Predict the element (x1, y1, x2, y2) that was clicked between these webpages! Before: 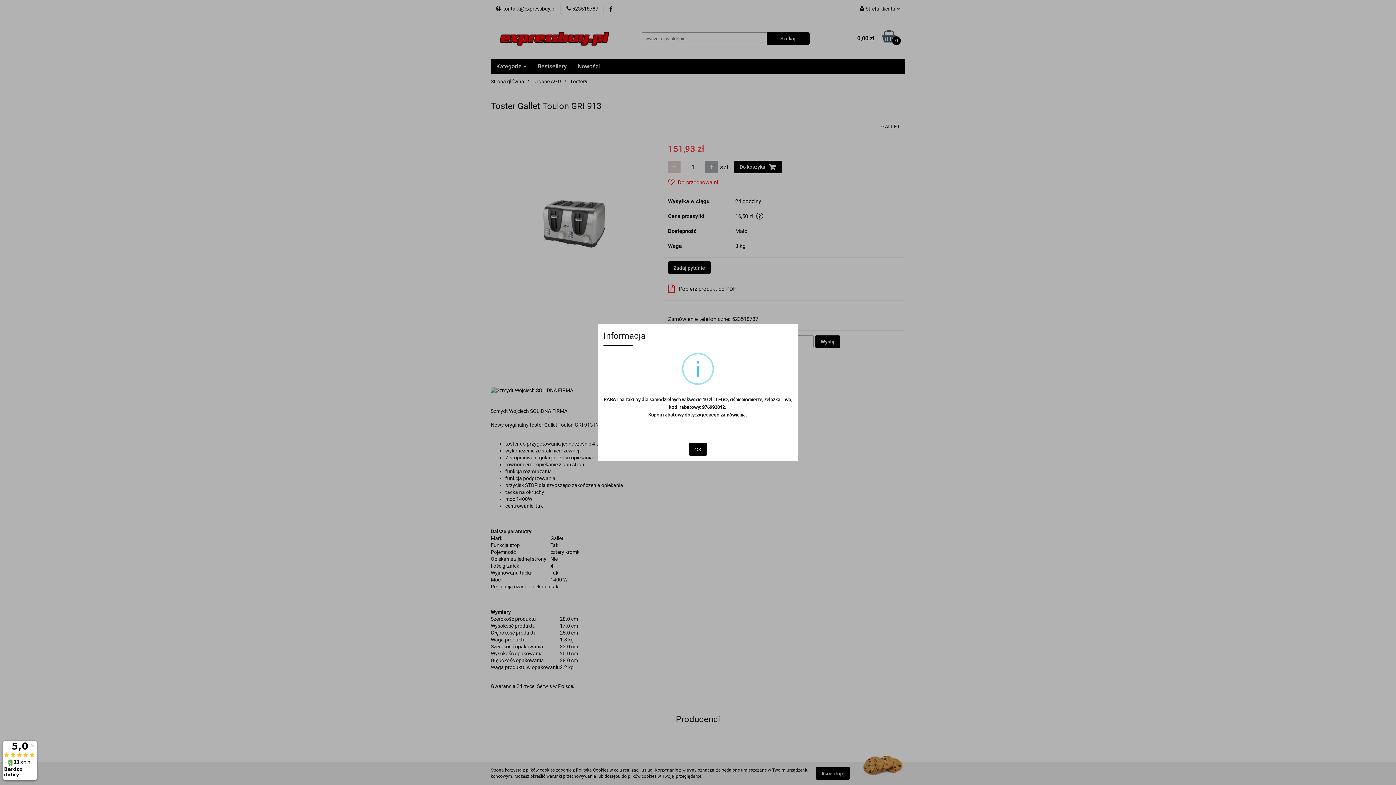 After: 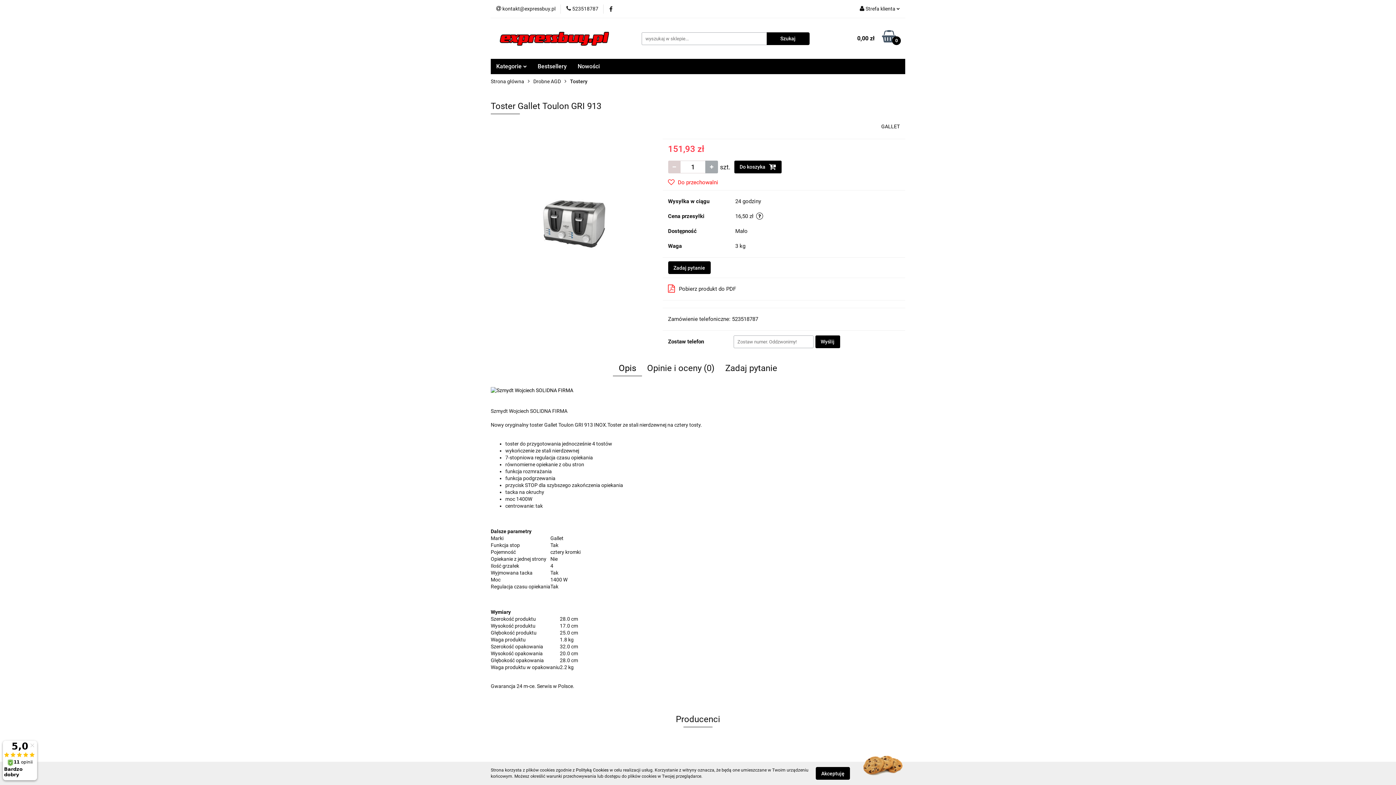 Action: label: OK bbox: (689, 443, 707, 455)